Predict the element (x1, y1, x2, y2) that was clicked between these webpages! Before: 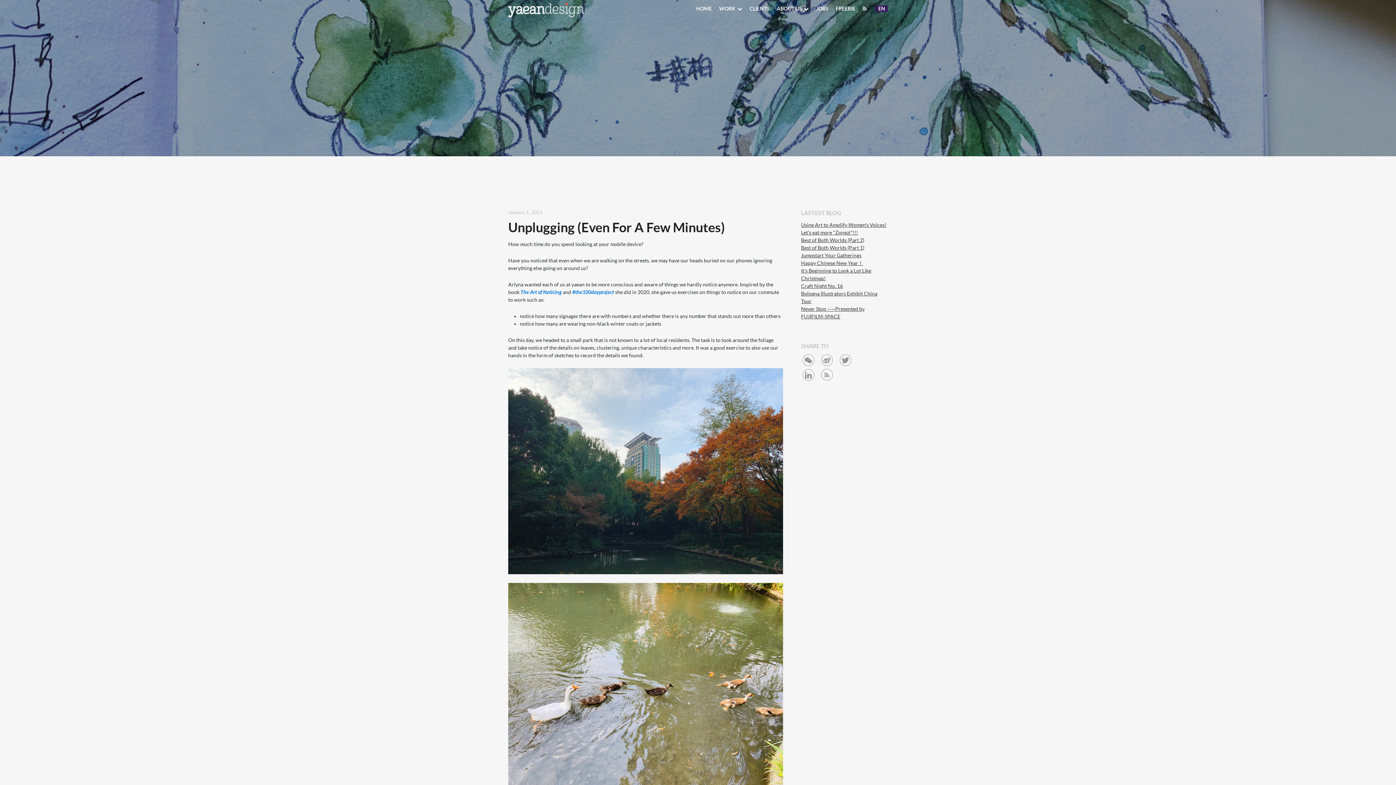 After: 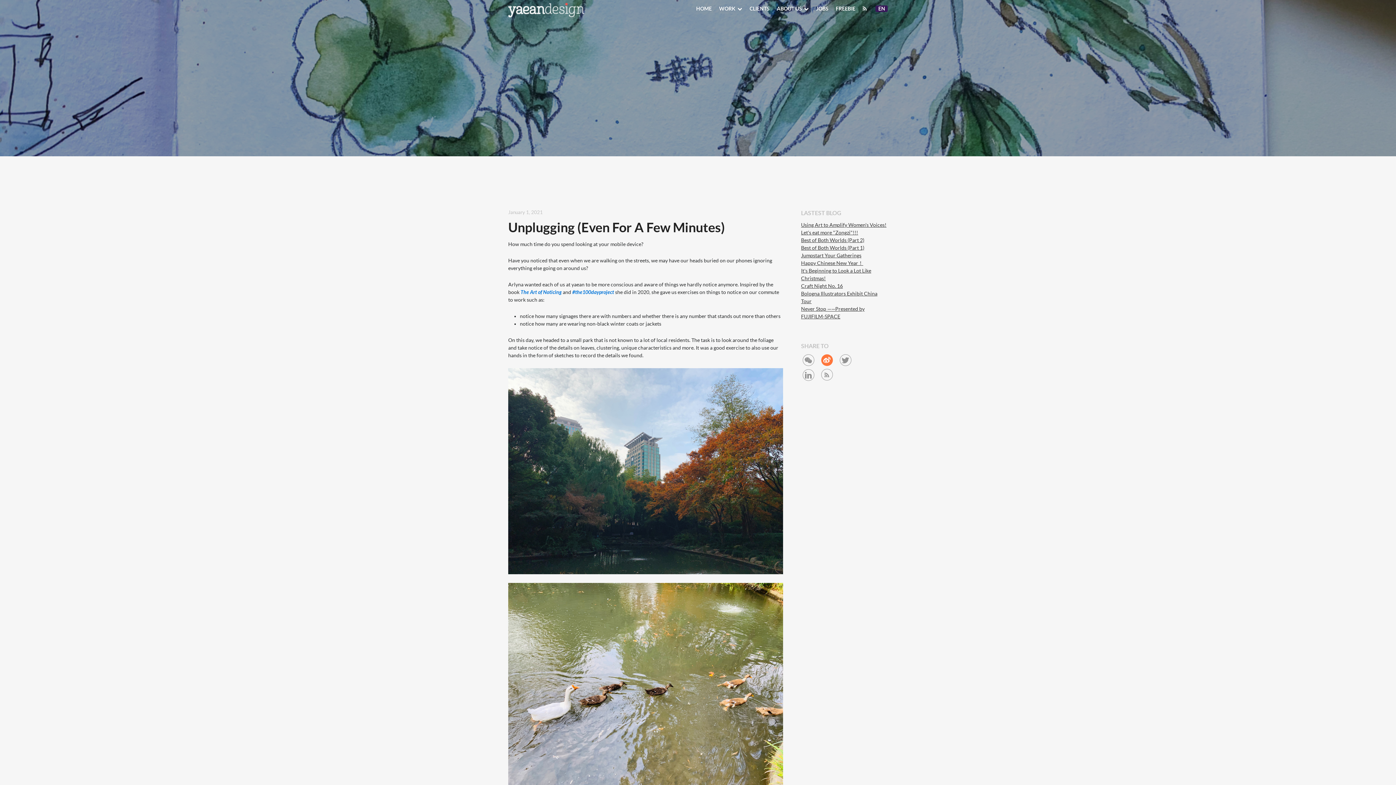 Action: bbox: (821, 354, 832, 366)